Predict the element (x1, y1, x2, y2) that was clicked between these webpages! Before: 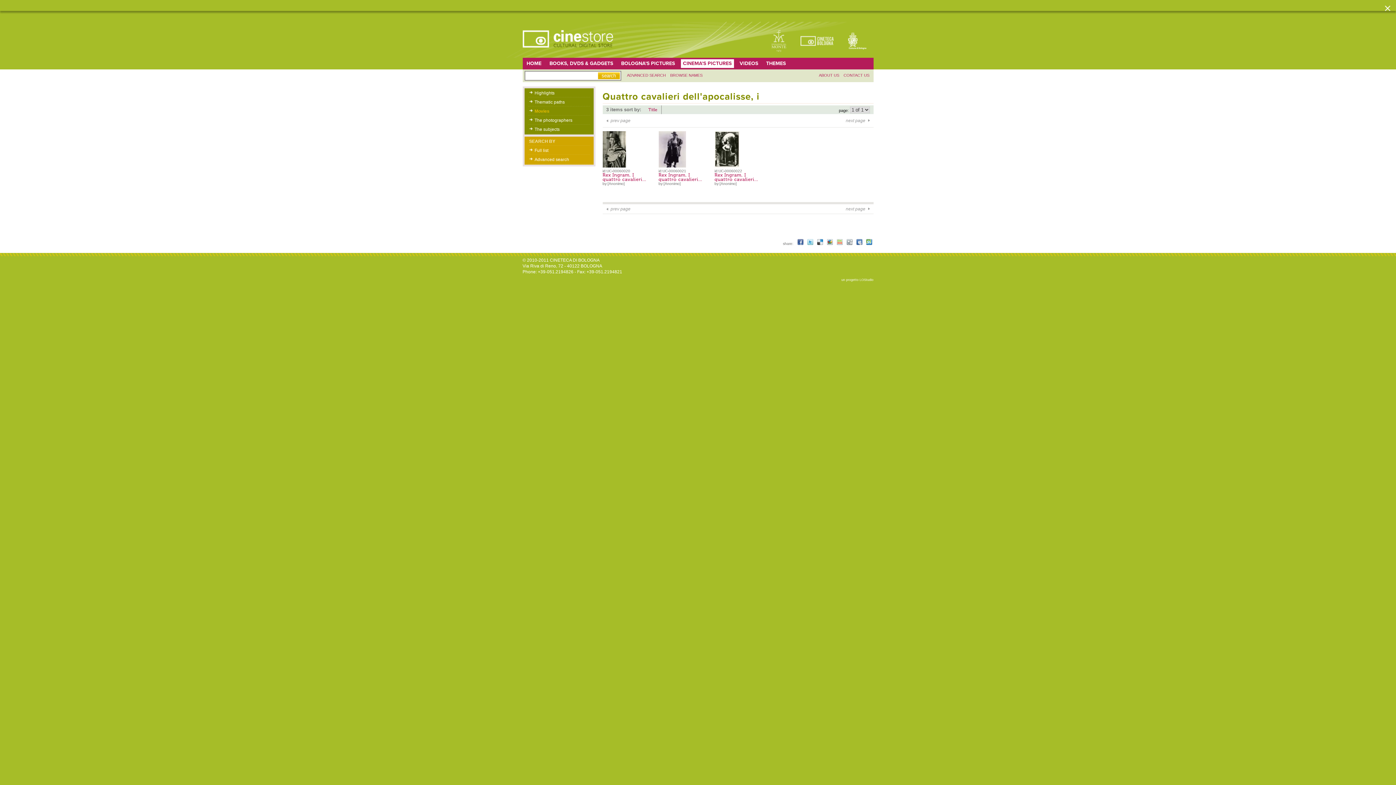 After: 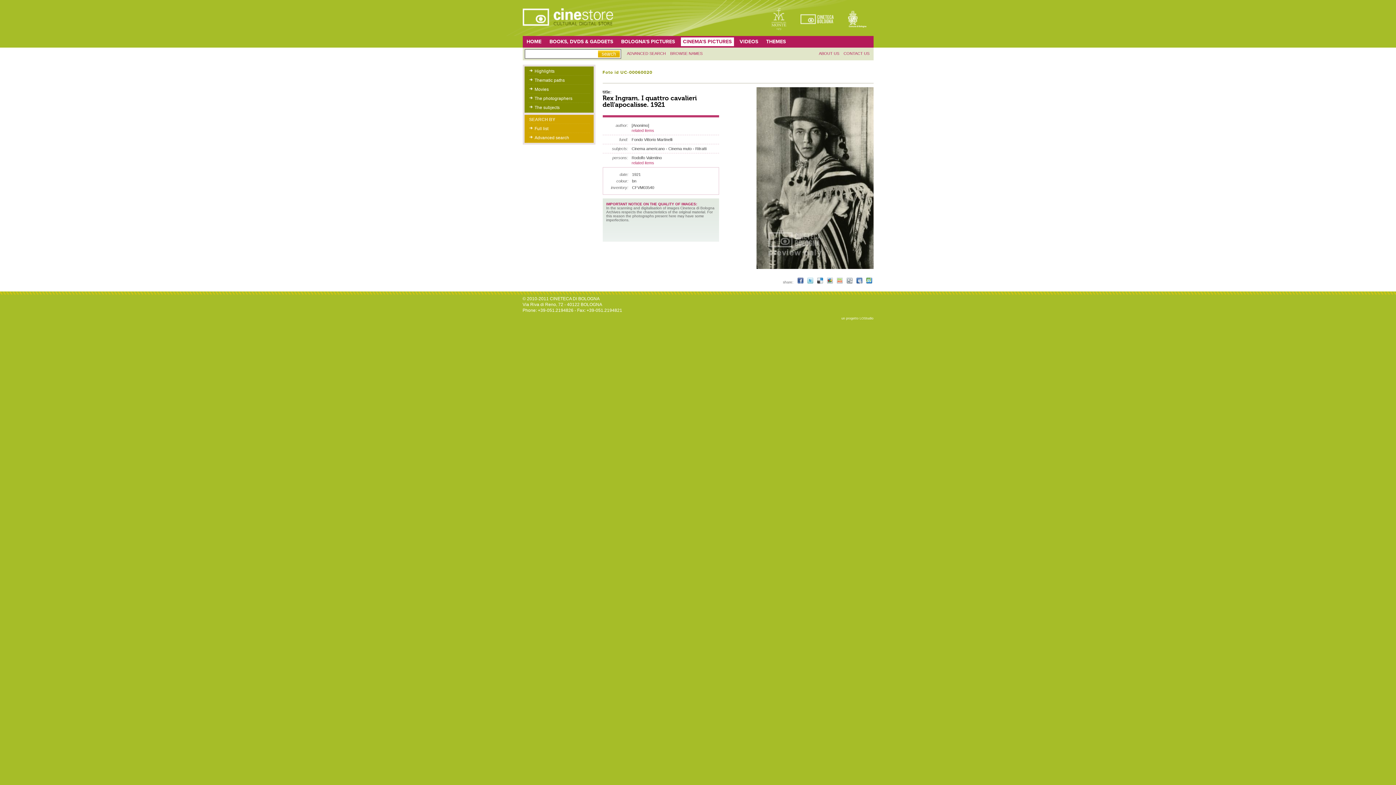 Action: bbox: (602, 172, 646, 182) label: Rex Ingram. I quattro cavalieri...